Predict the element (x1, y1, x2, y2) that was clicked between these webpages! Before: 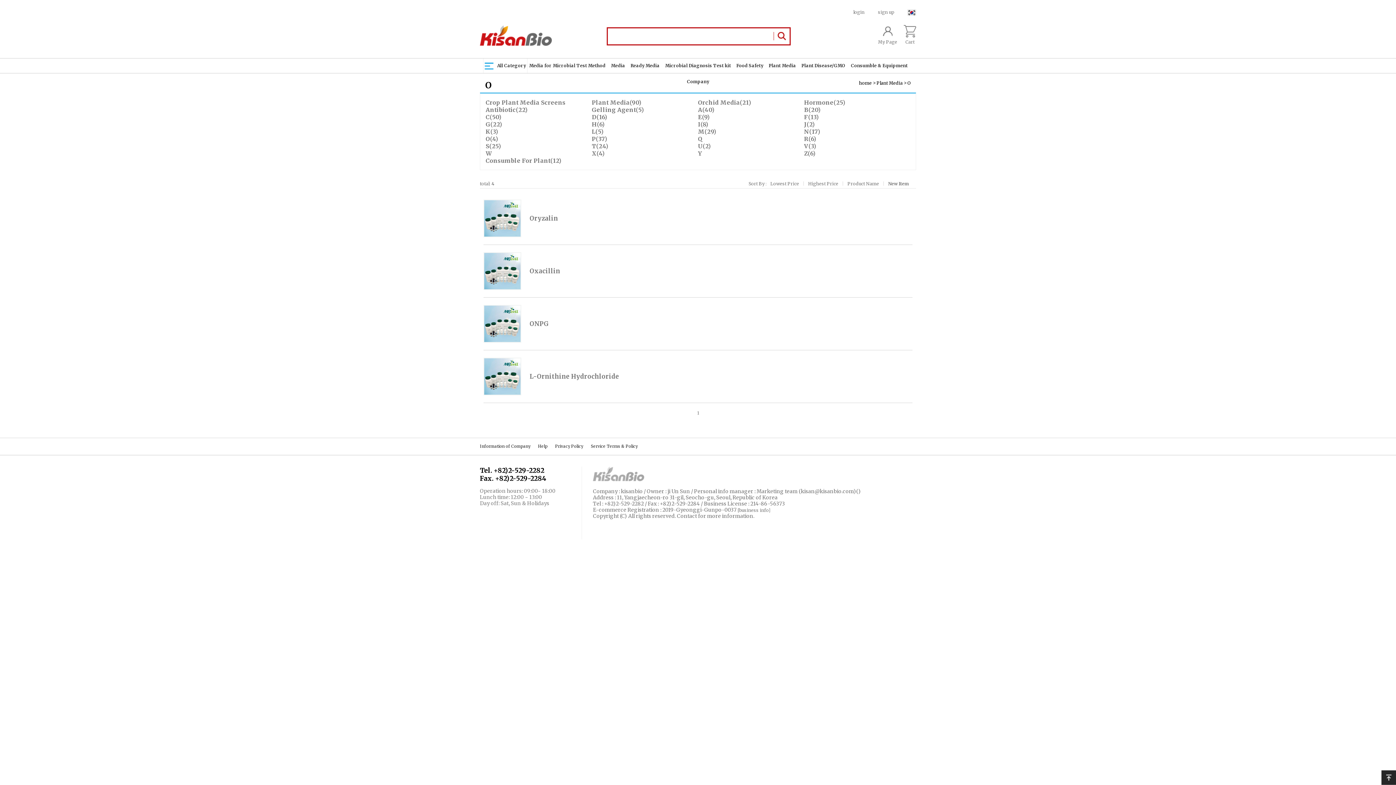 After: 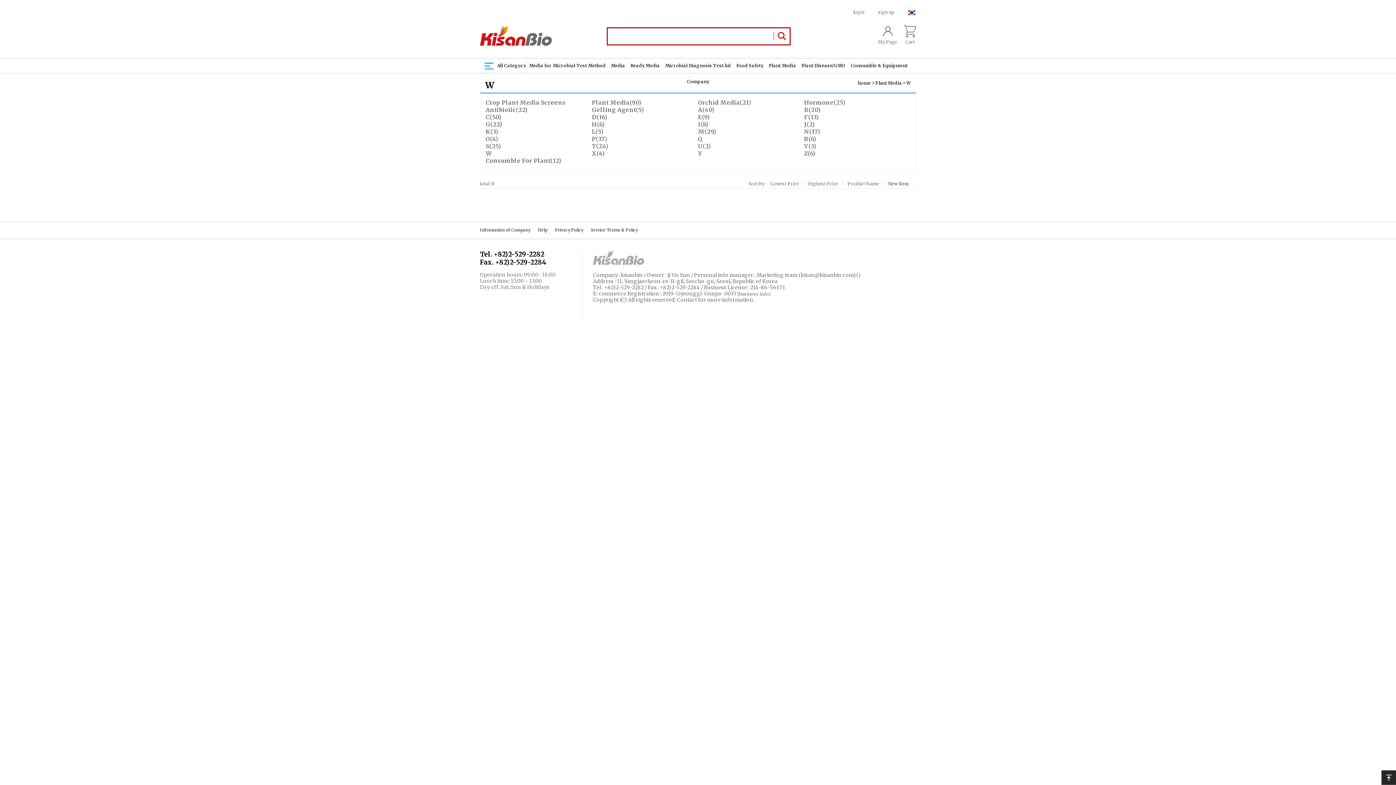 Action: bbox: (485, 149, 492, 157) label: W